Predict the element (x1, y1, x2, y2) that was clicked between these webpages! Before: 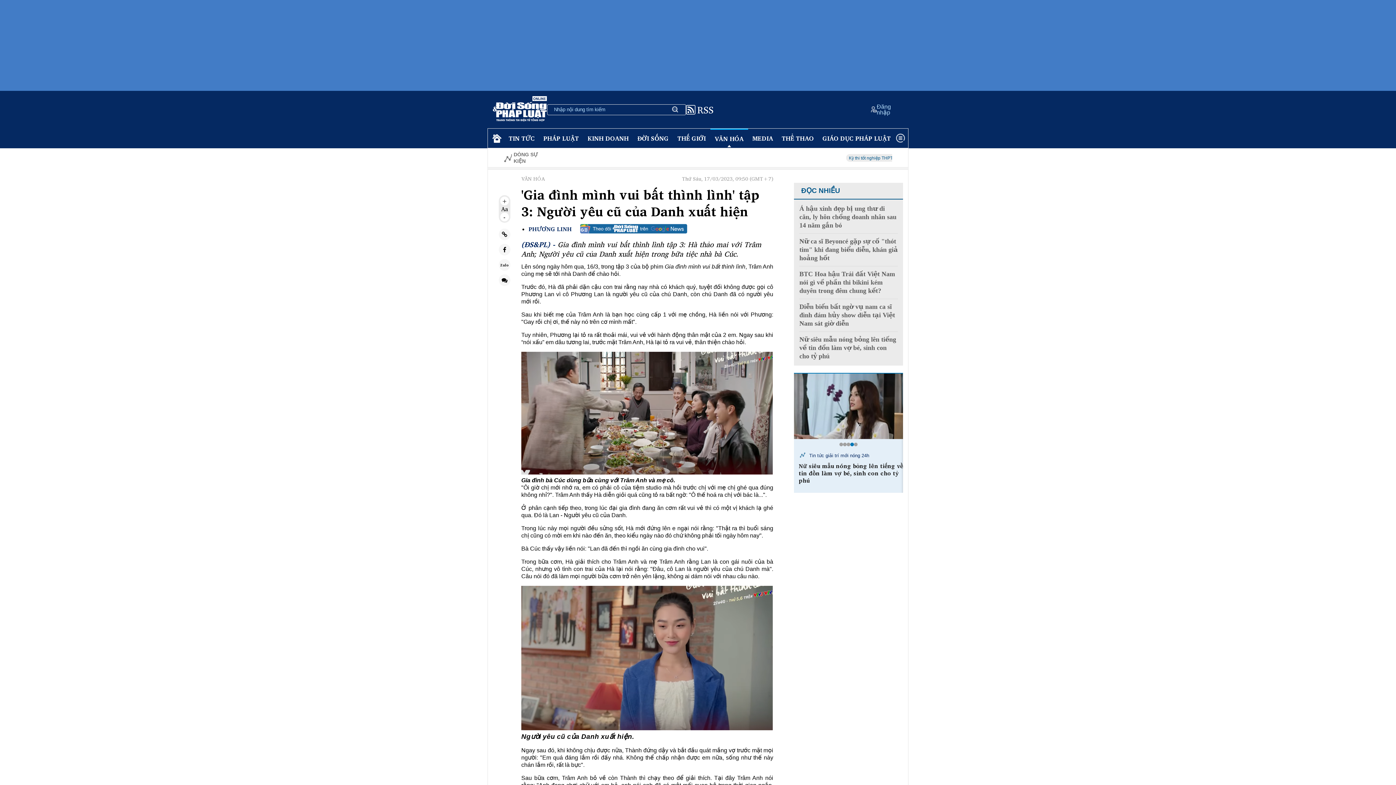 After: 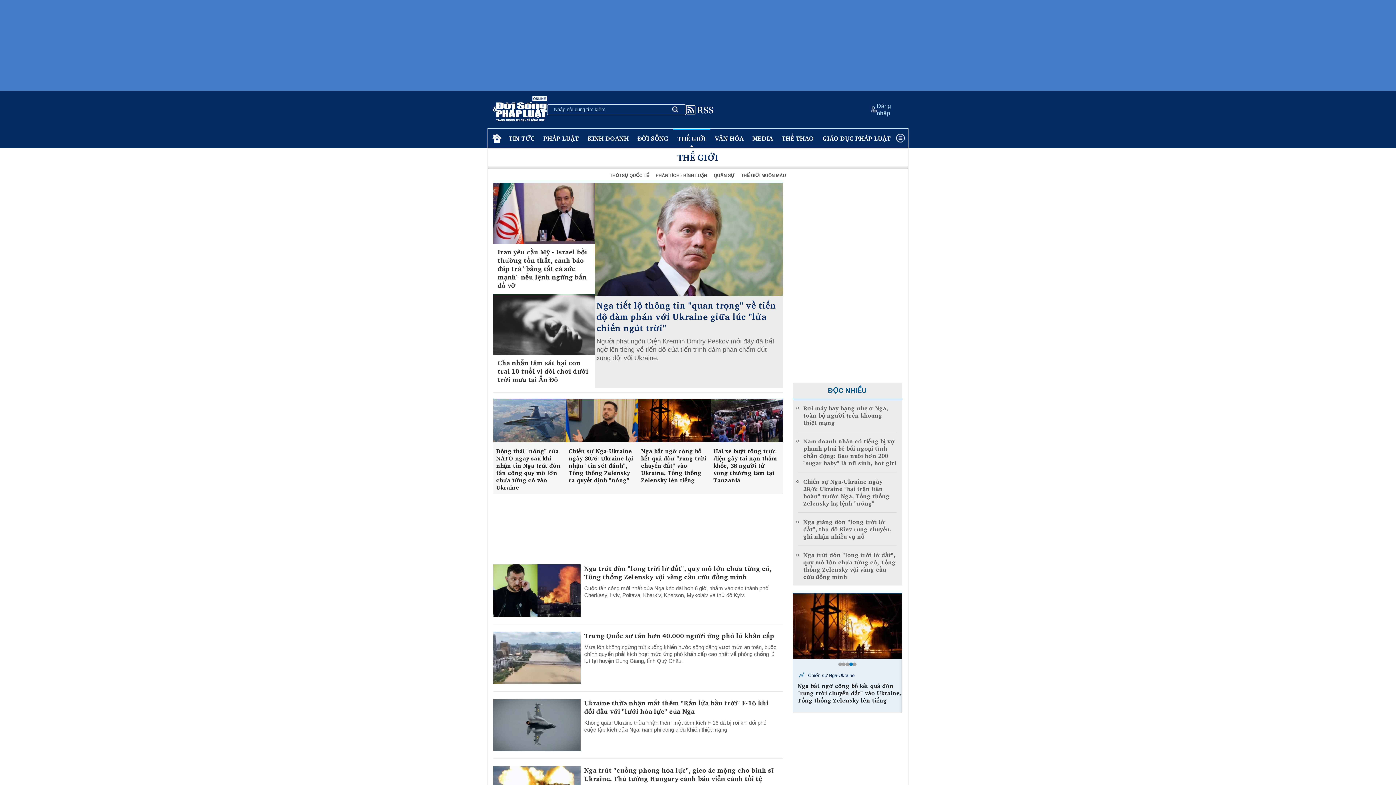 Action: label: THẾ GIỚI bbox: (673, 129, 710, 147)